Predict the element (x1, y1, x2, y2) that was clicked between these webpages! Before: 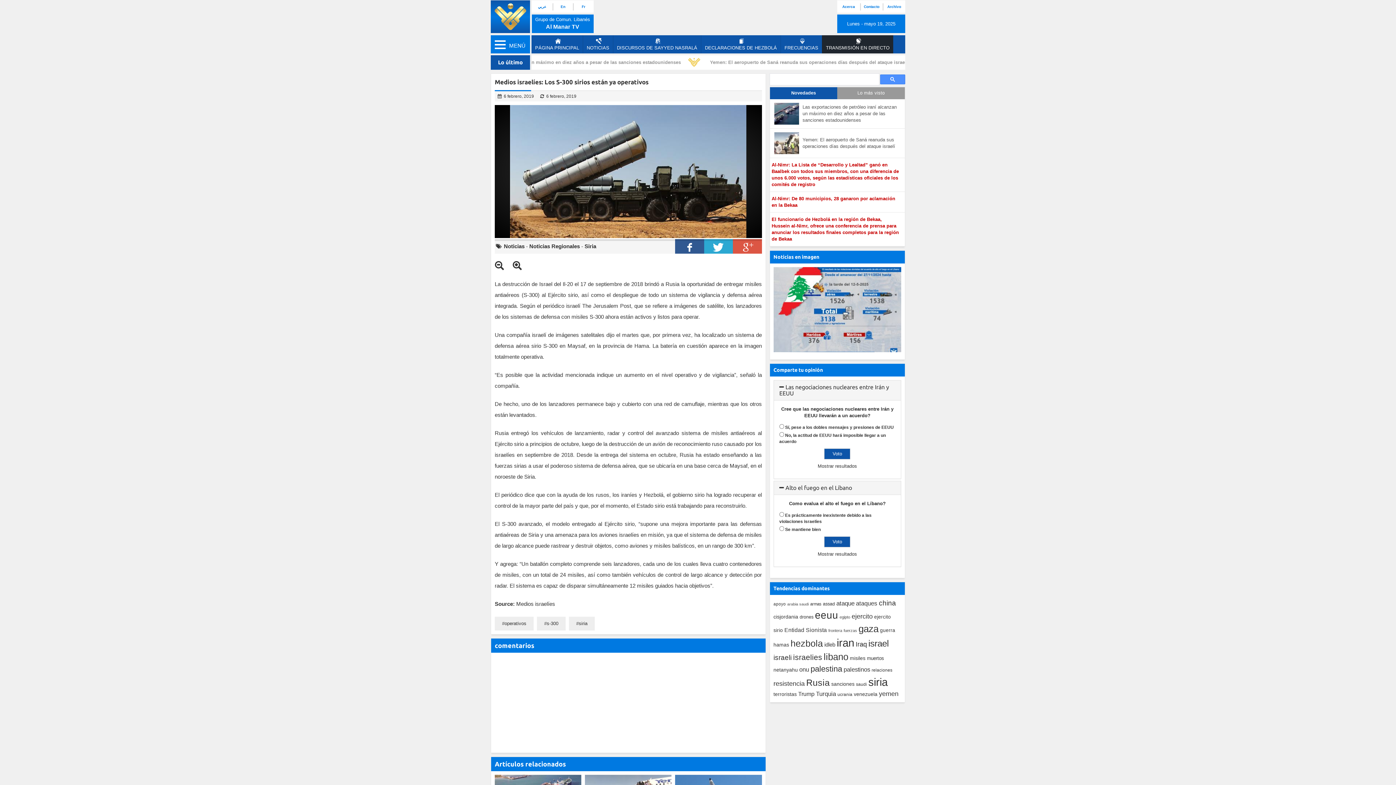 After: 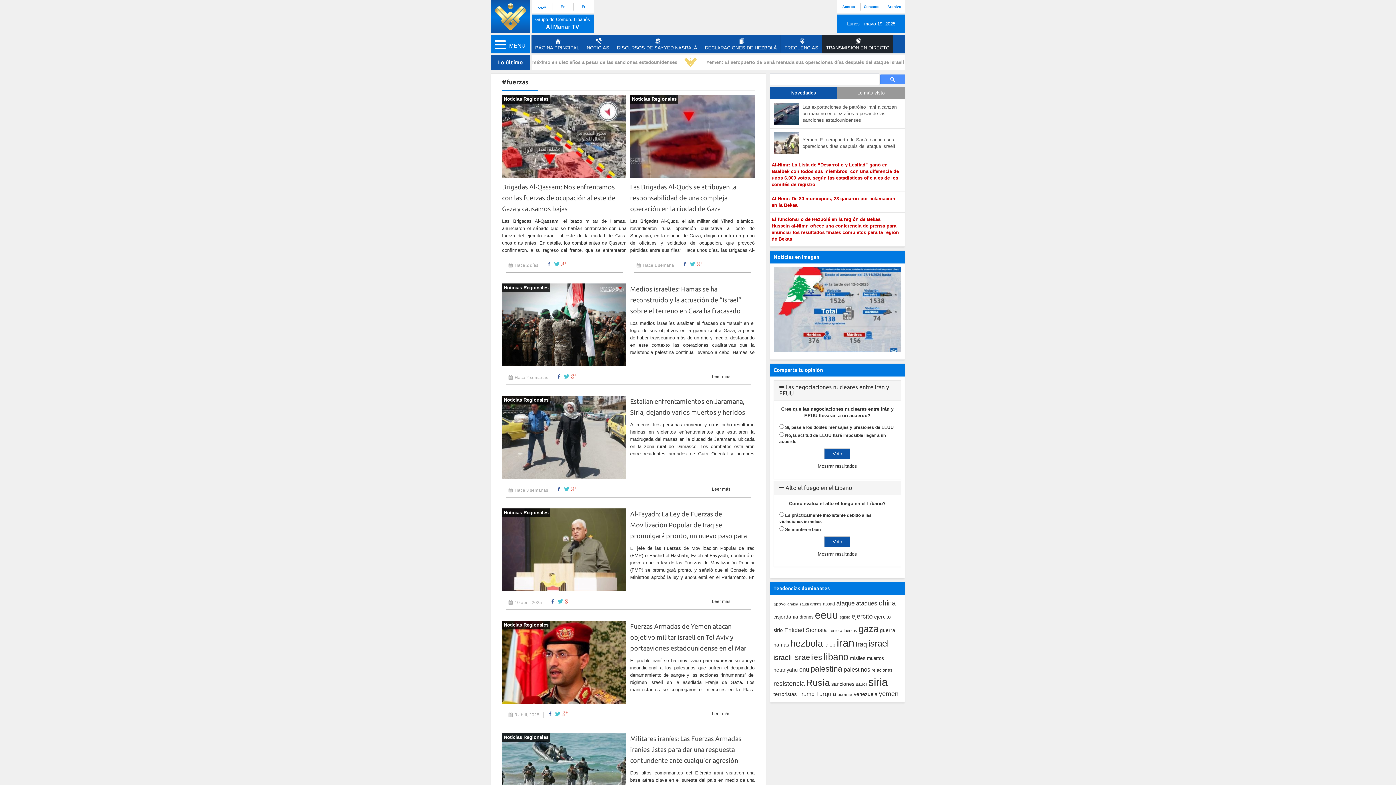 Action: bbox: (843, 628, 857, 633) label: fuerzas